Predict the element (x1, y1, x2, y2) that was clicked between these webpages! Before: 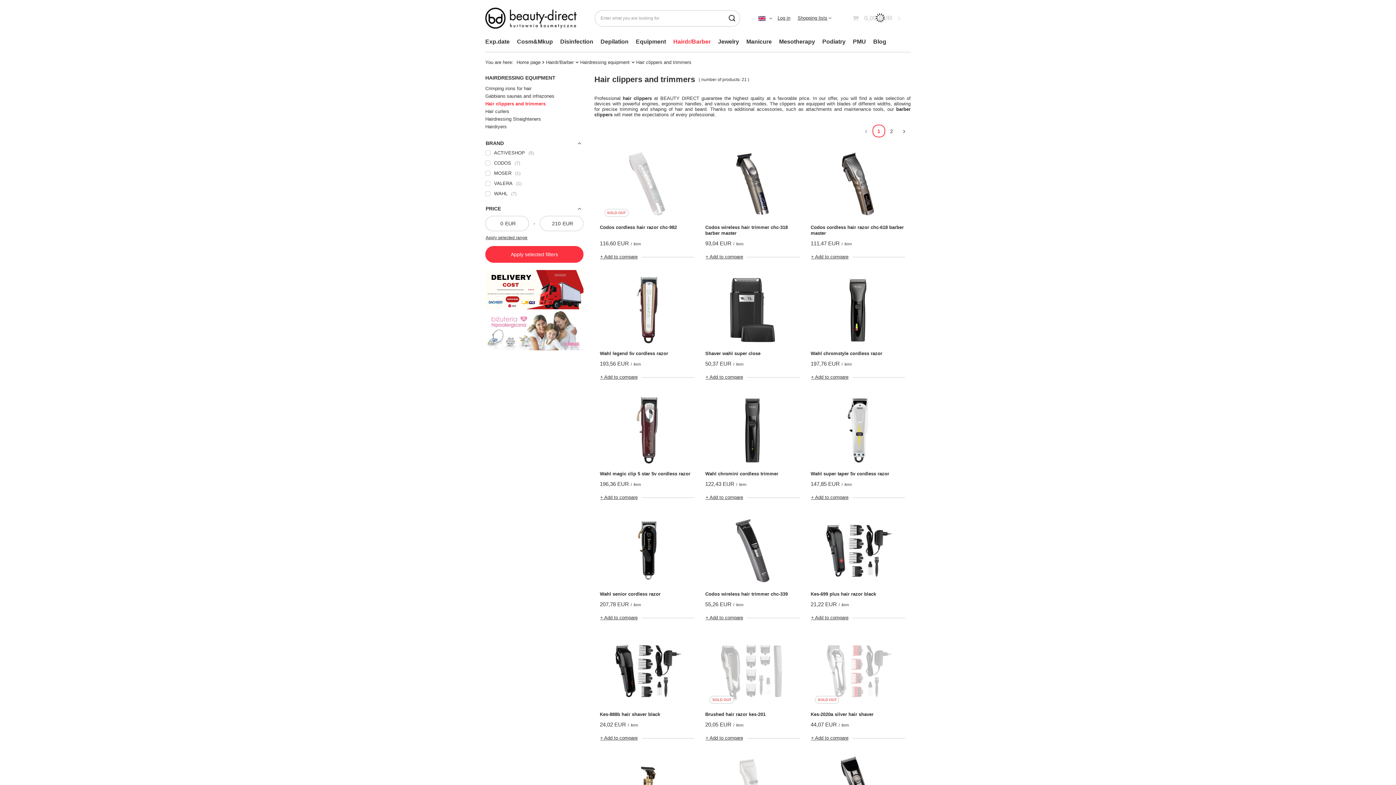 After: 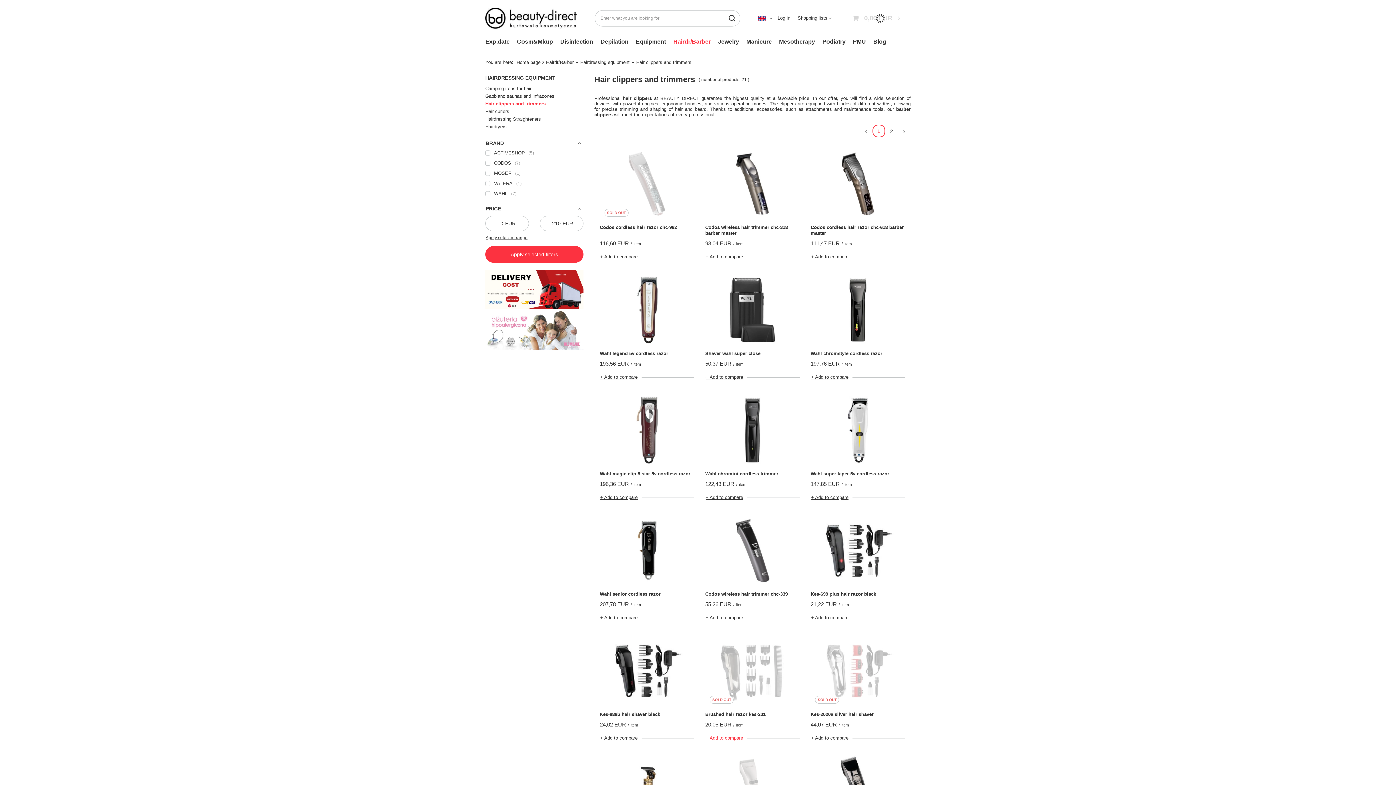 Action: bbox: (705, 732, 747, 745) label: + Add to compare